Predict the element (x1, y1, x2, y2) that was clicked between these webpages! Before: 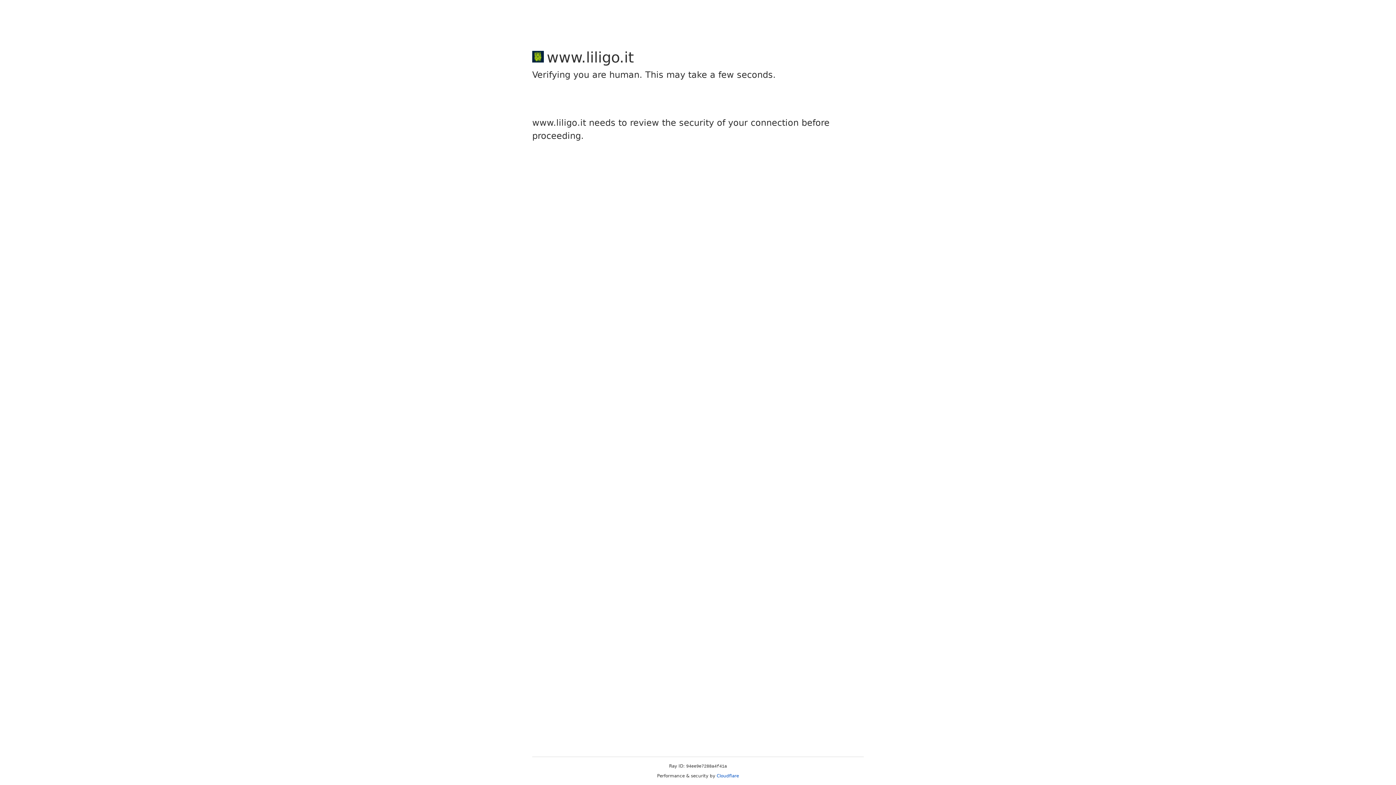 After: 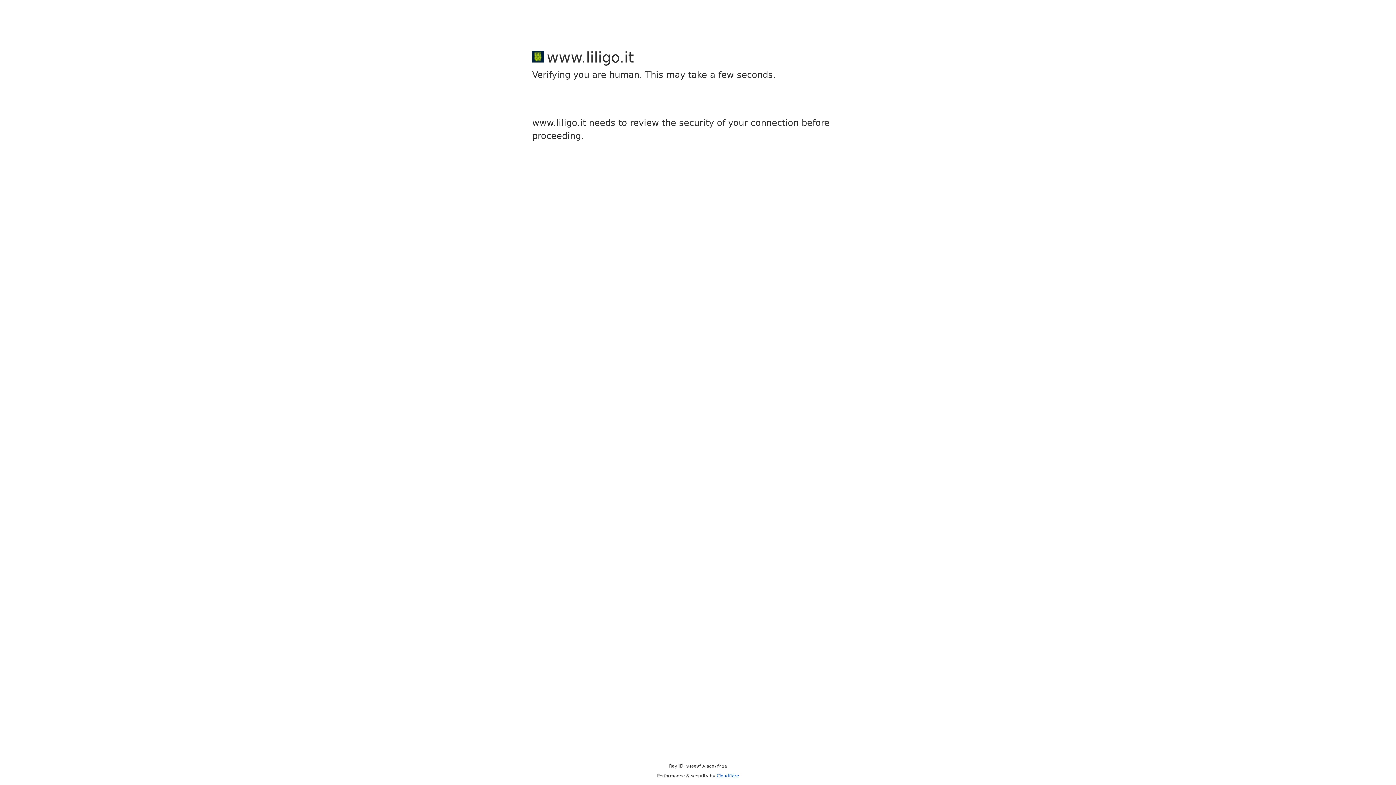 Action: bbox: (716, 773, 739, 778) label: Cloudflare